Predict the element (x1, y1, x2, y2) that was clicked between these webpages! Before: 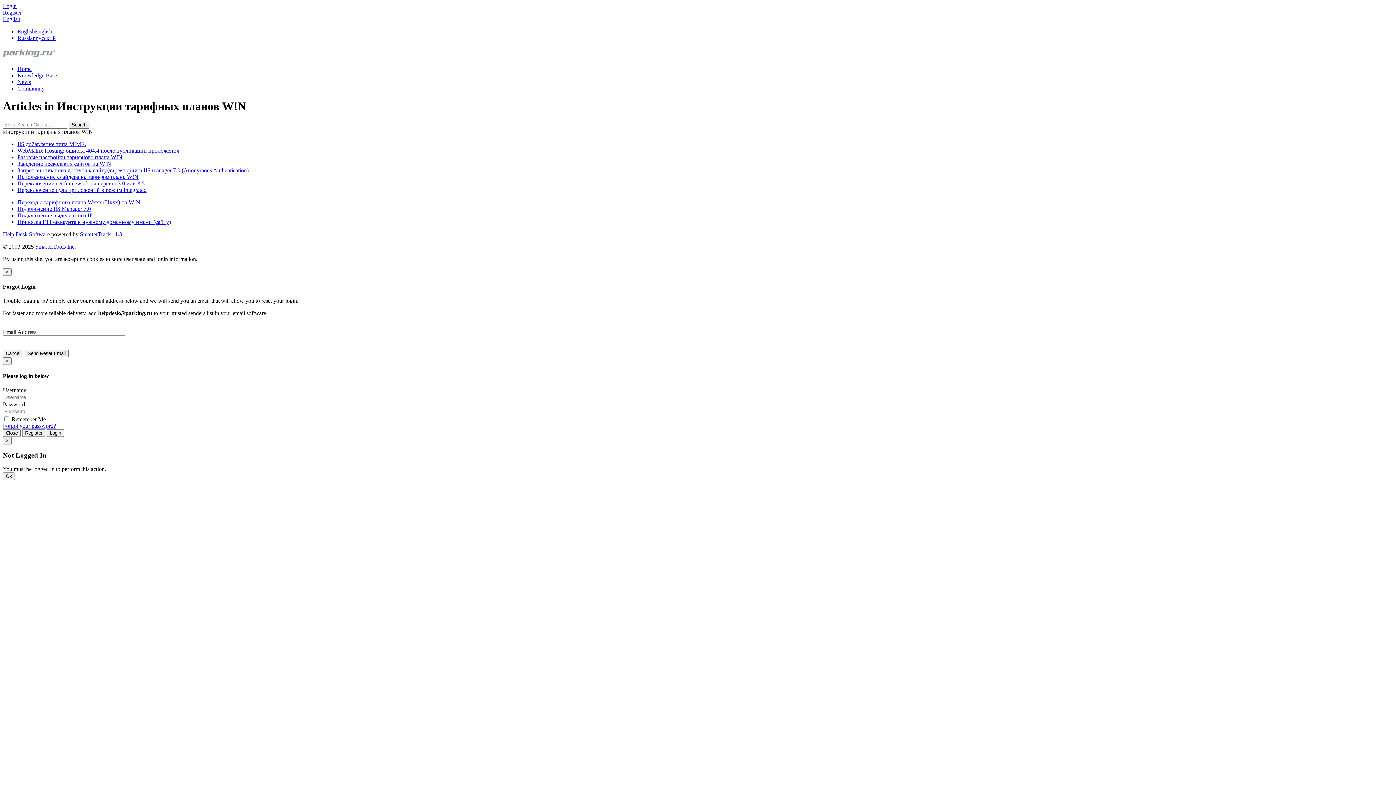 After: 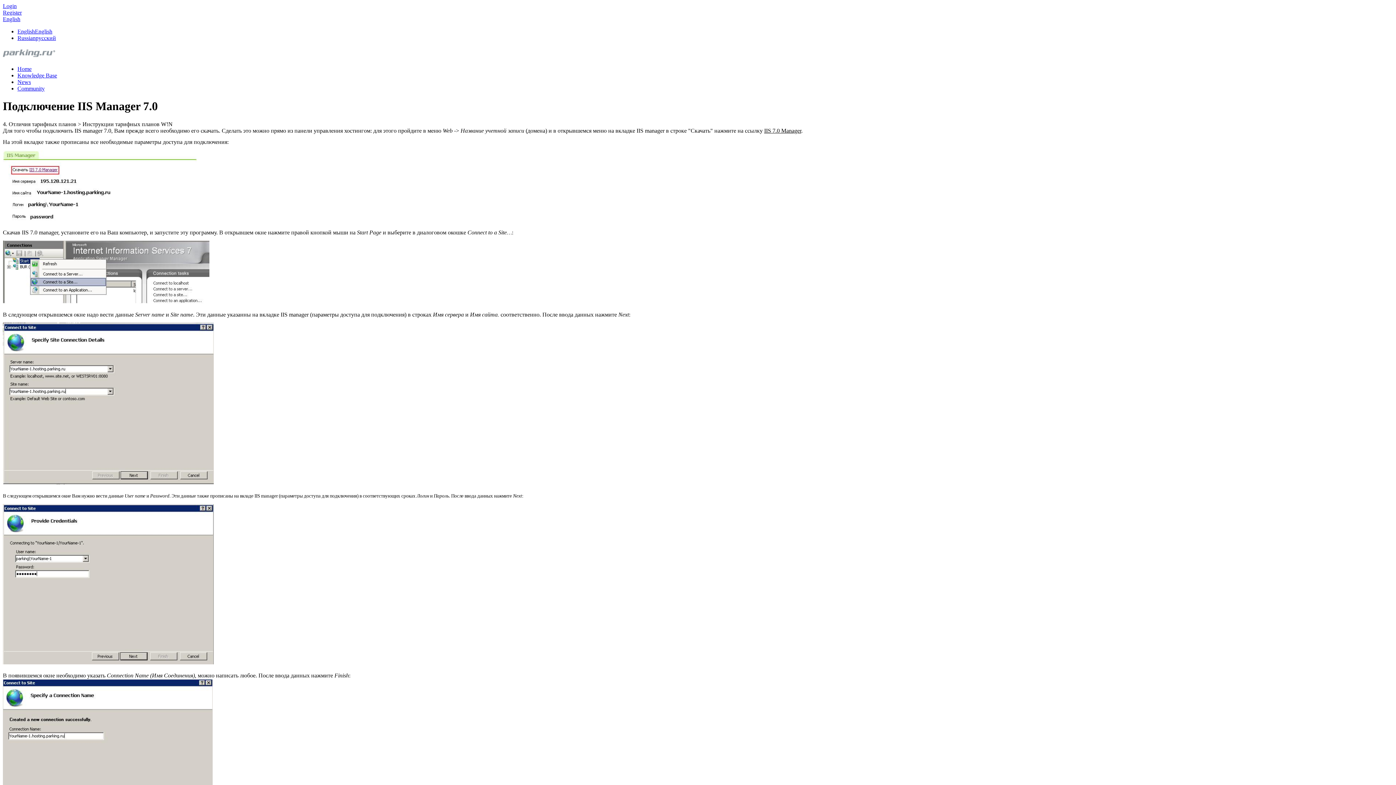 Action: label: Подключение IIS Manager 7.0 bbox: (17, 205, 90, 211)